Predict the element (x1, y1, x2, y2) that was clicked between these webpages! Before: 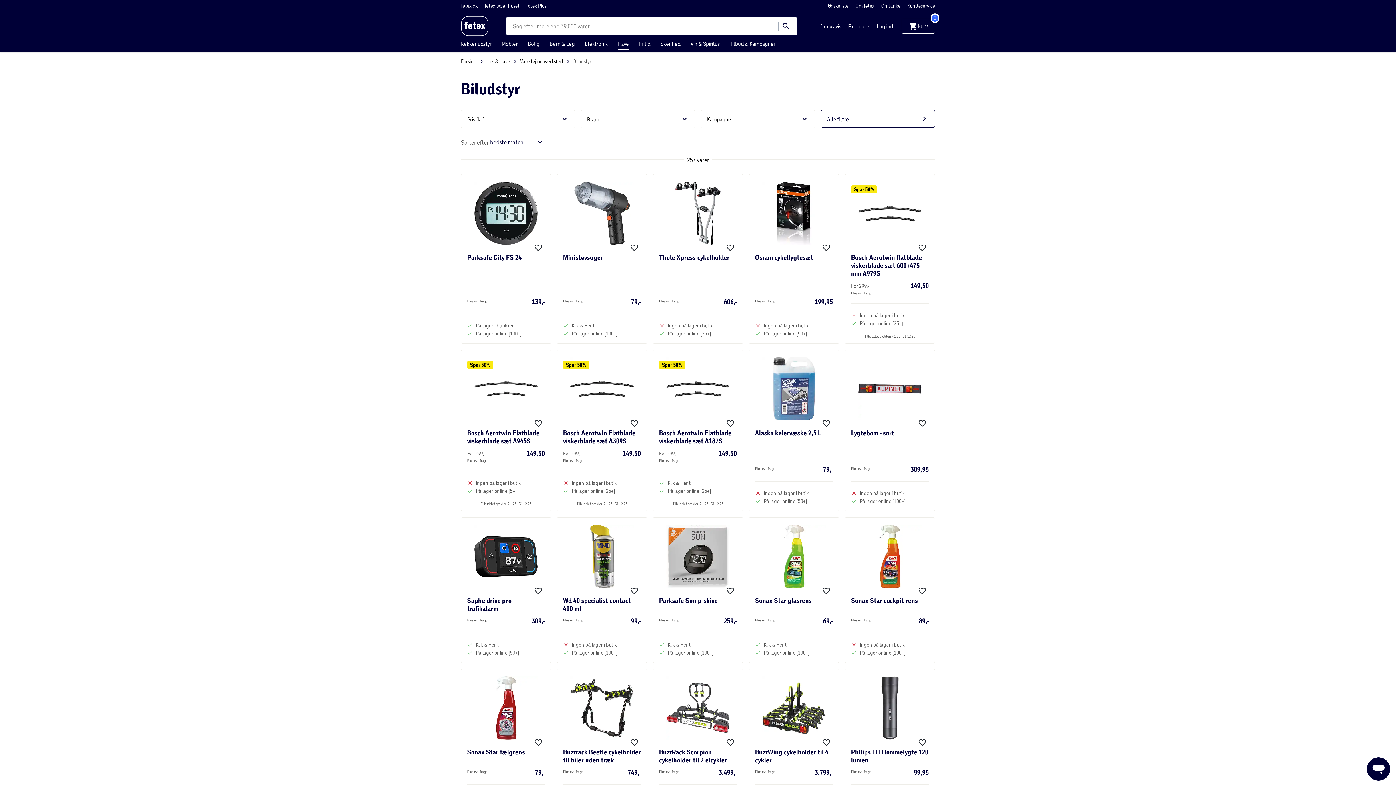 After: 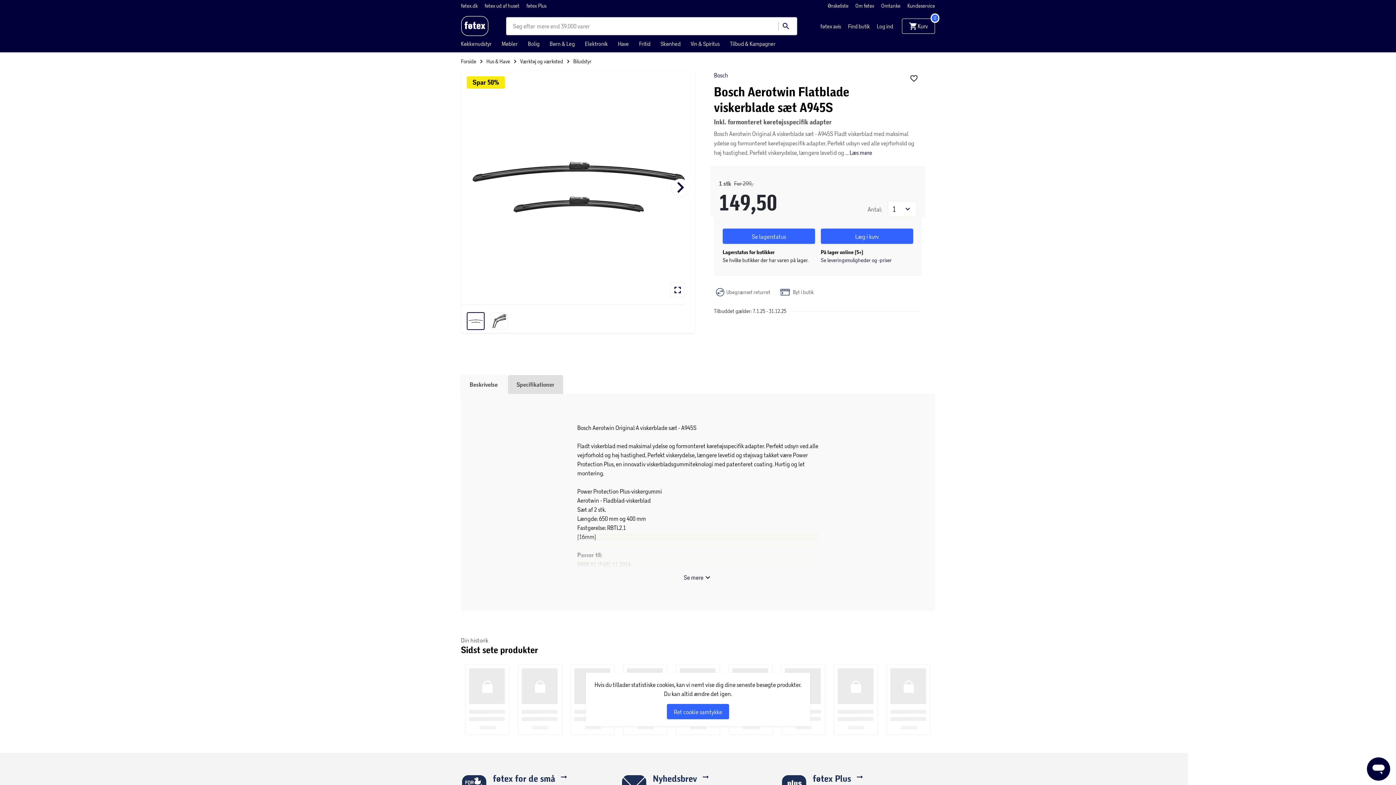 Action: label: Spar 
50%
Bosch Aerotwin Flatblade viskerblade sæt A945S
Inkl. formonteret køretøjsspecifik adapter
Før 299,-
Plus evt. fragt
149,50
Ingen på lager i butik
På lager online (5+)
Tilbuddet gælder: 7.1.25 - 31.12.25 bbox: (461, 349, 551, 511)